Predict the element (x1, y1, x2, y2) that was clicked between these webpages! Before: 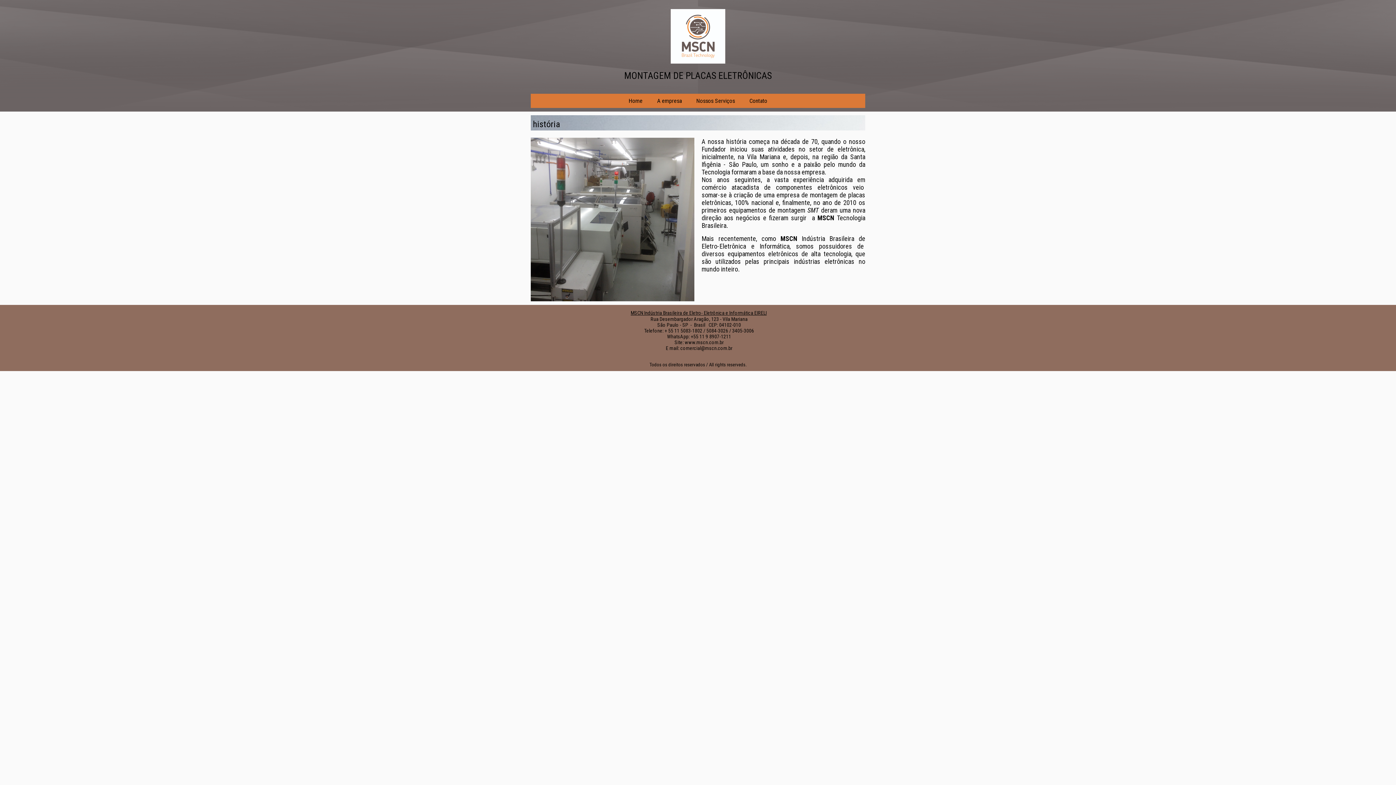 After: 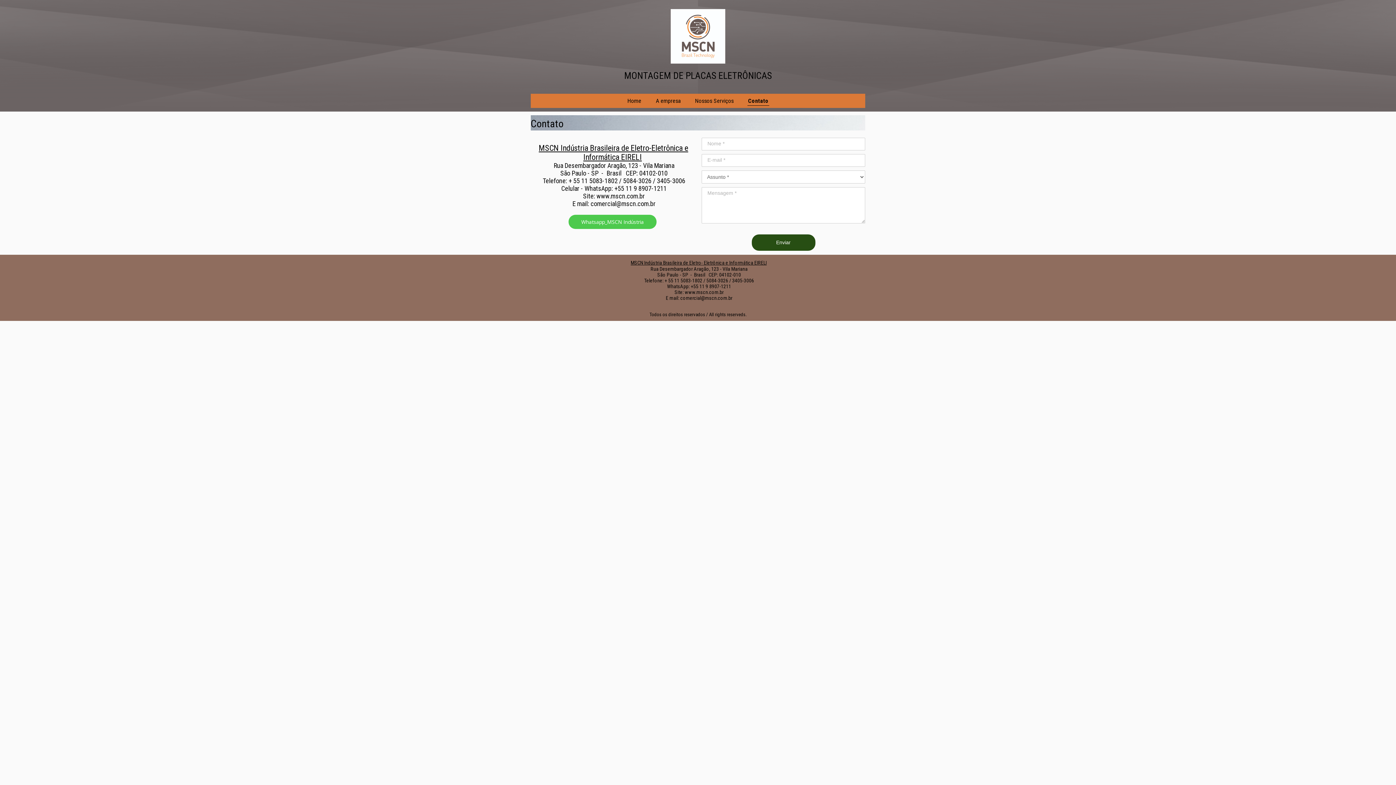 Action: bbox: (748, 95, 768, 105) label: Contato